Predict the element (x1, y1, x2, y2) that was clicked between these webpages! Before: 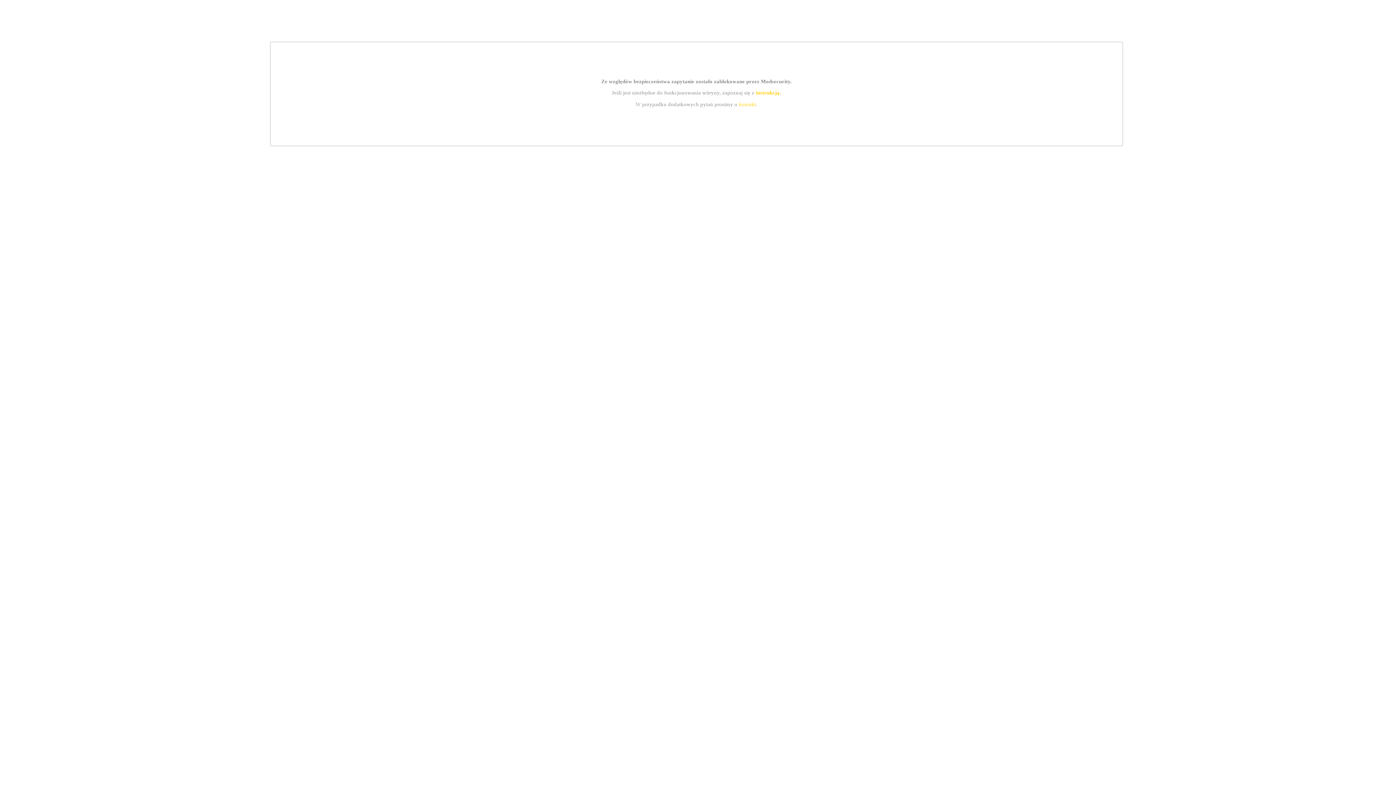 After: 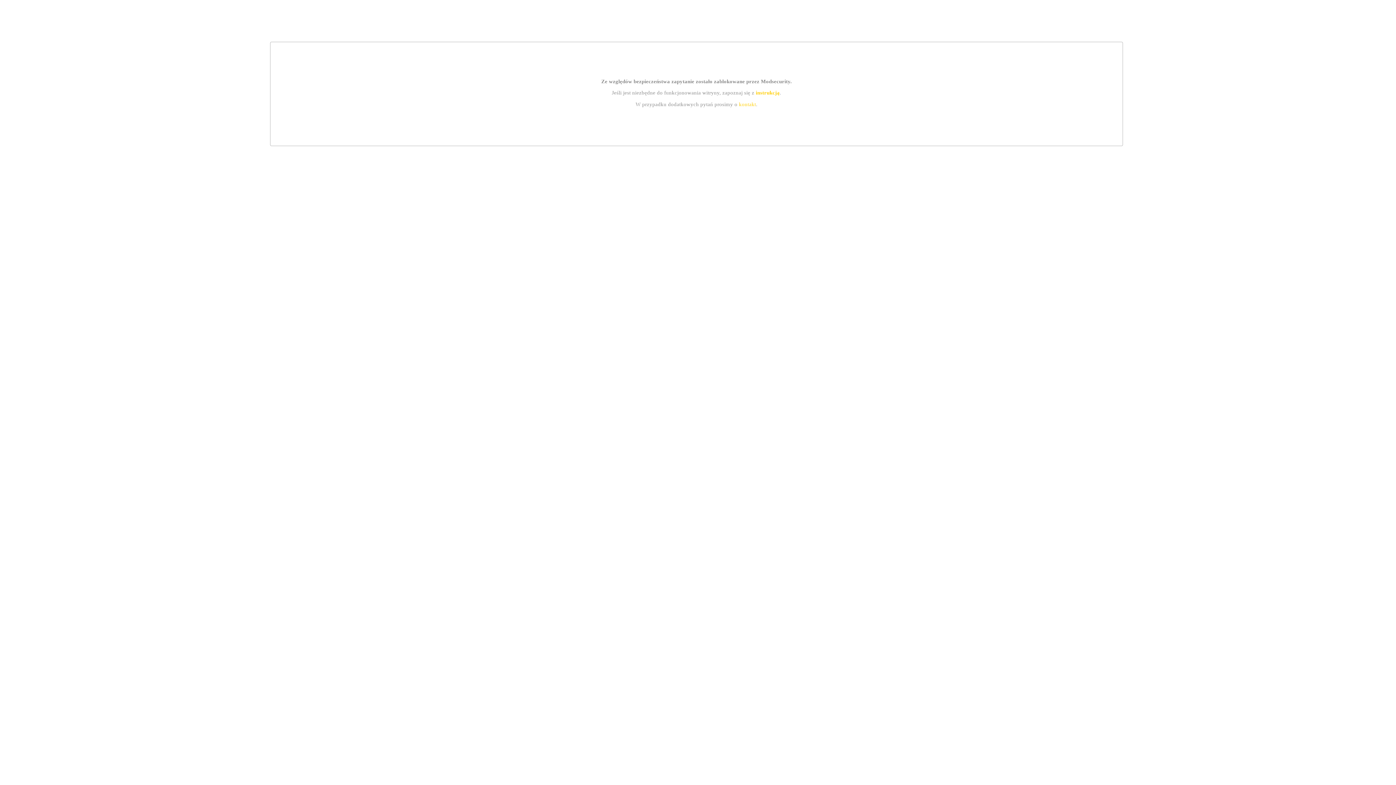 Action: bbox: (739, 101, 756, 107) label: kontakt